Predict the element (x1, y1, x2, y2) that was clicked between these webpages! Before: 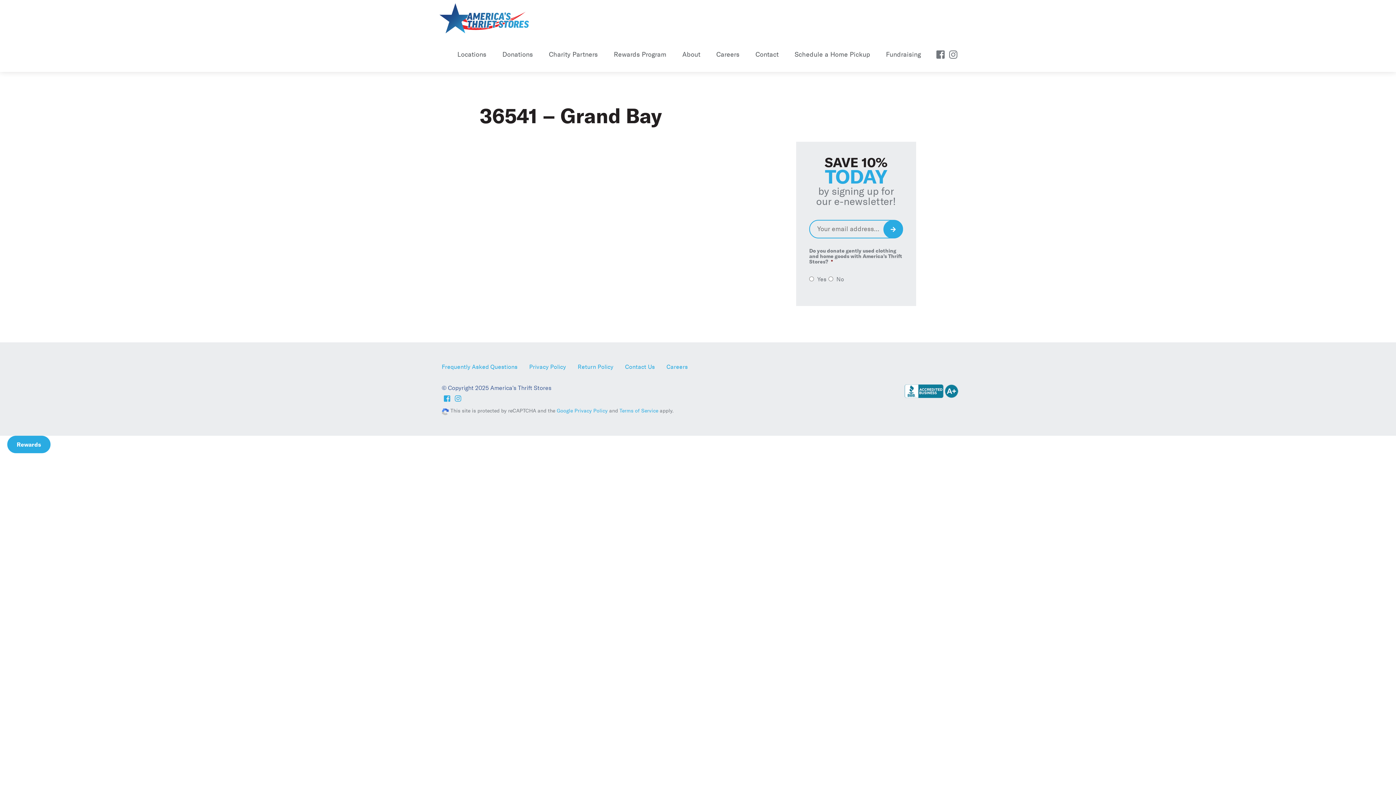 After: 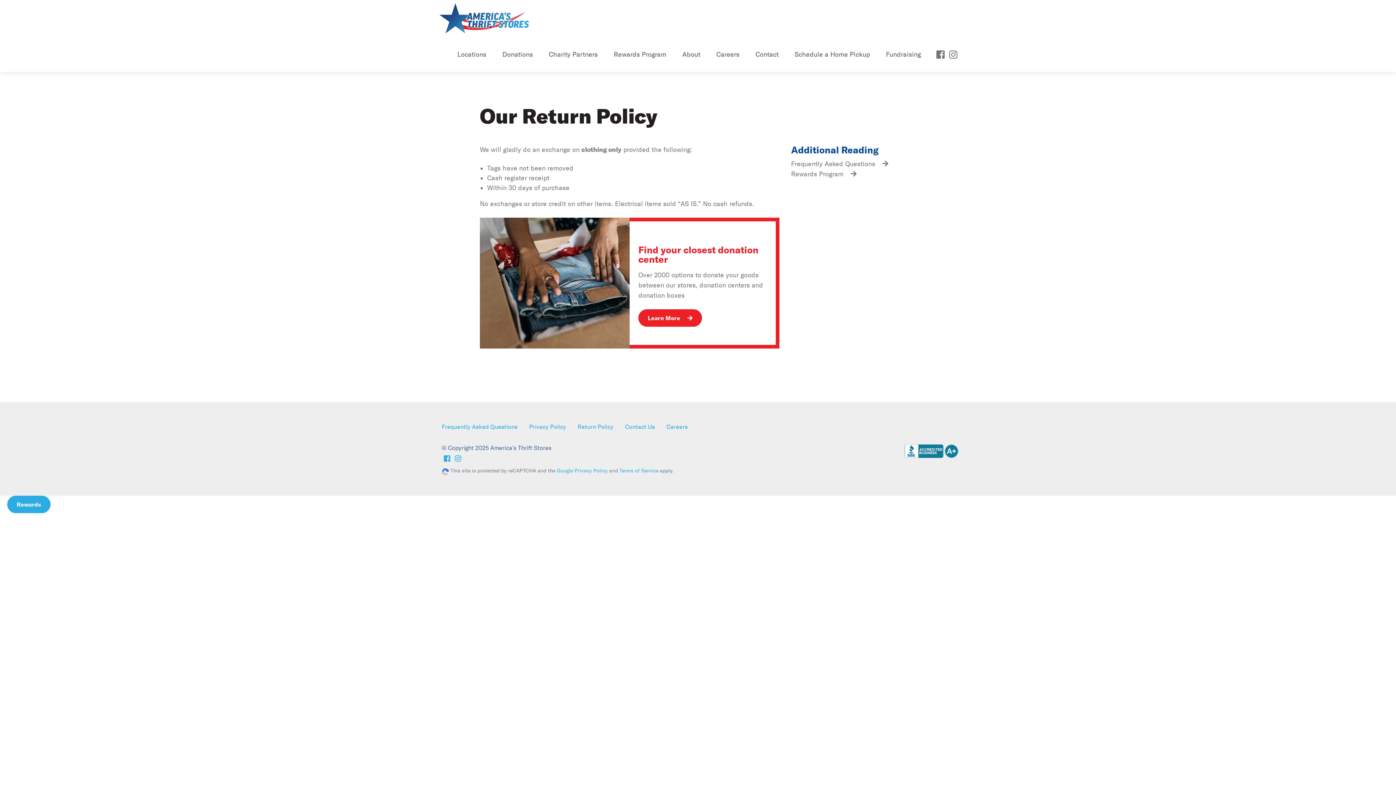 Action: bbox: (572, 362, 619, 371) label: Return Policy